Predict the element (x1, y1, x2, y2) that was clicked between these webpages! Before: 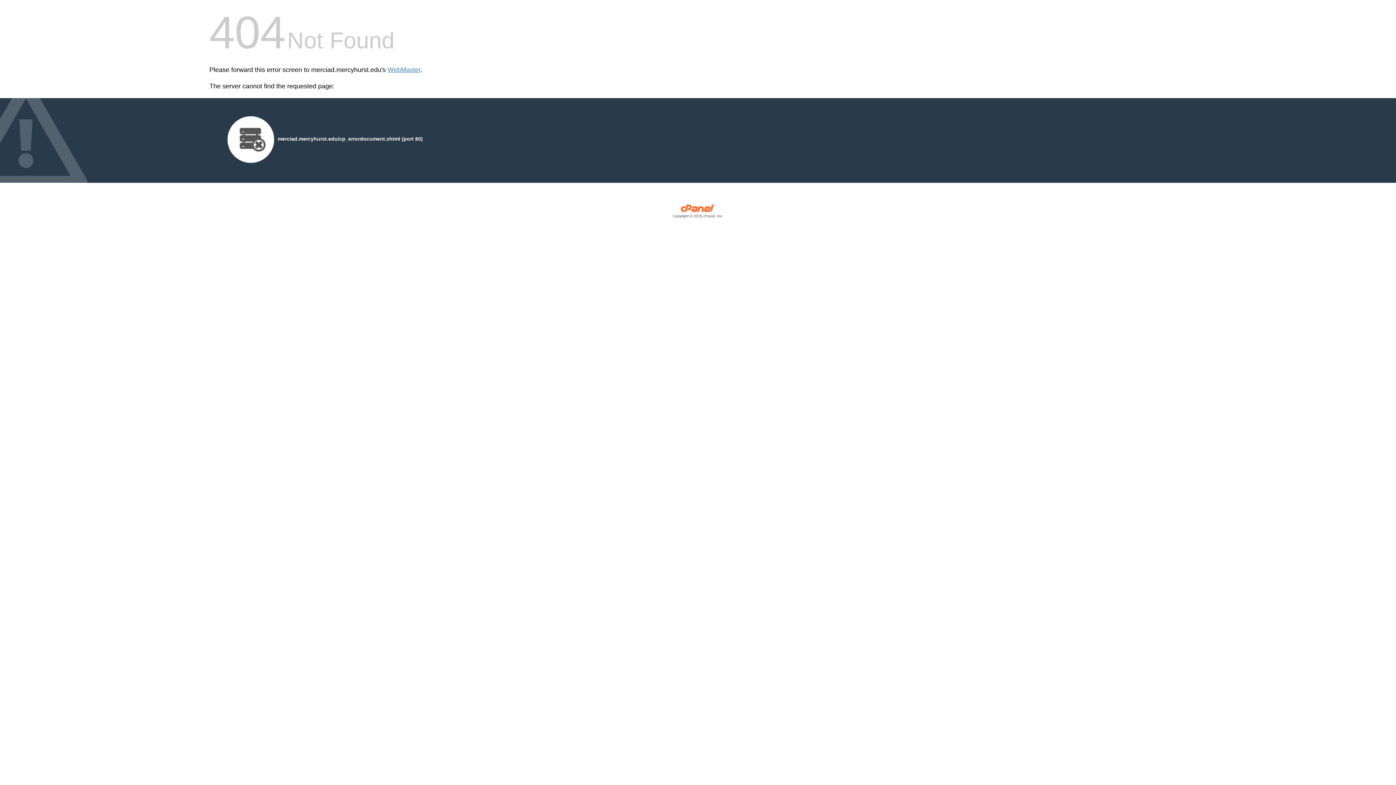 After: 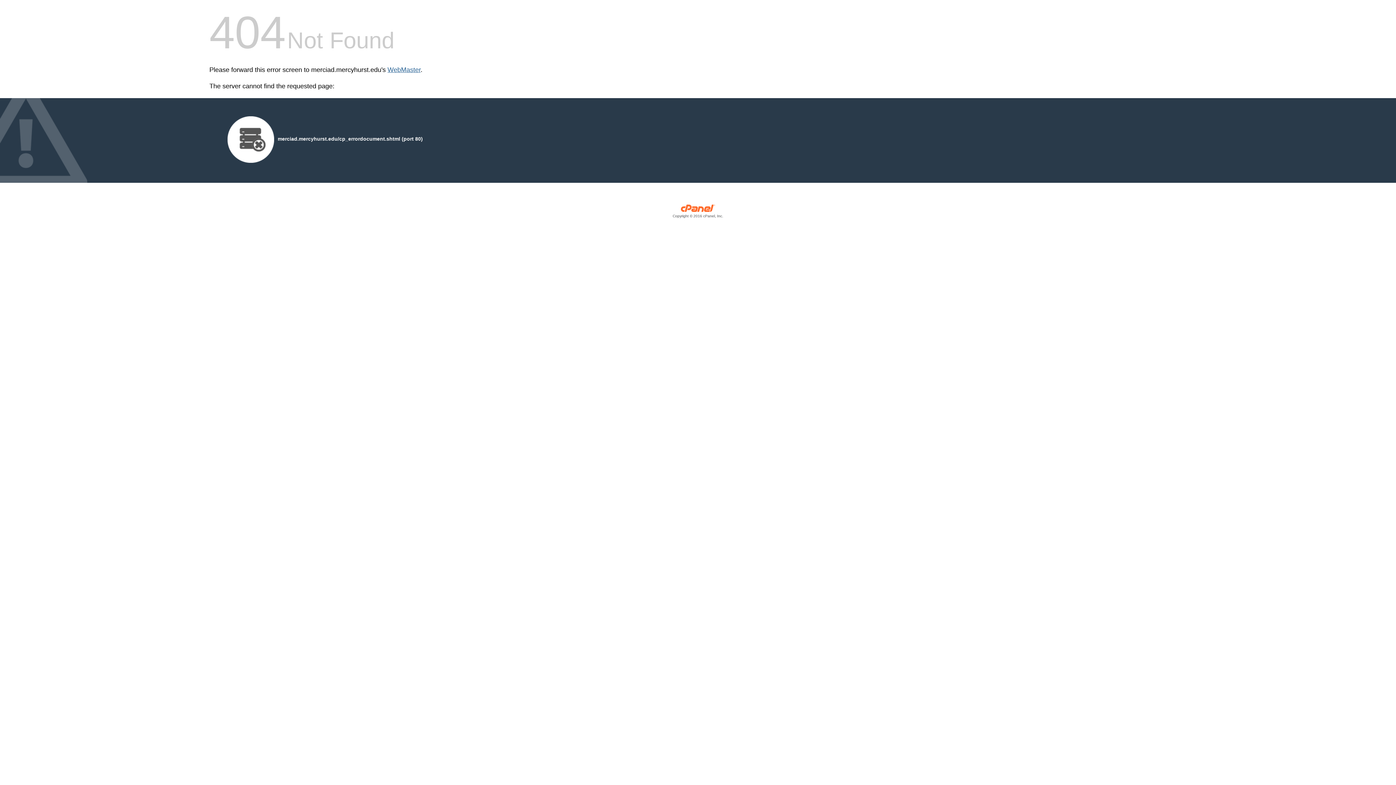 Action: bbox: (387, 66, 420, 73) label: WebMaster